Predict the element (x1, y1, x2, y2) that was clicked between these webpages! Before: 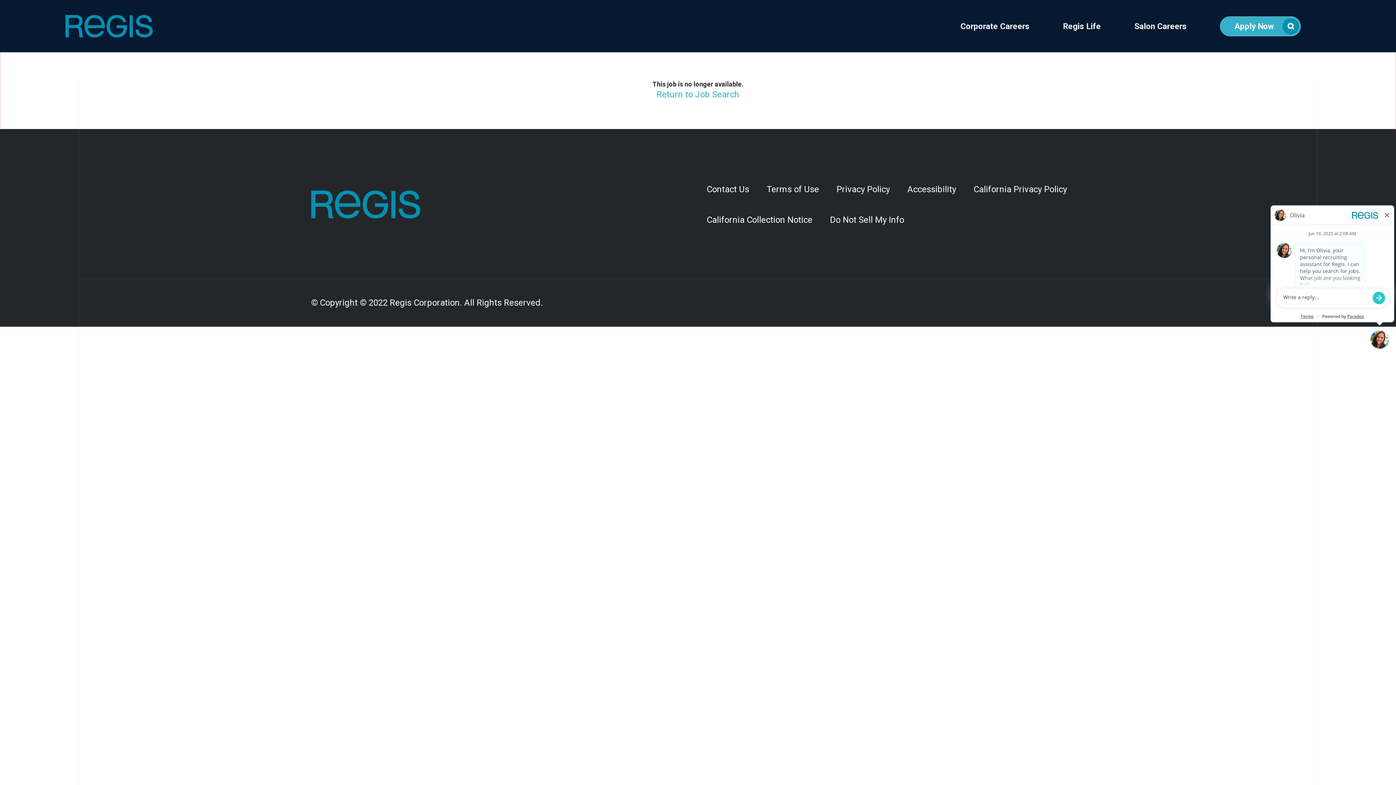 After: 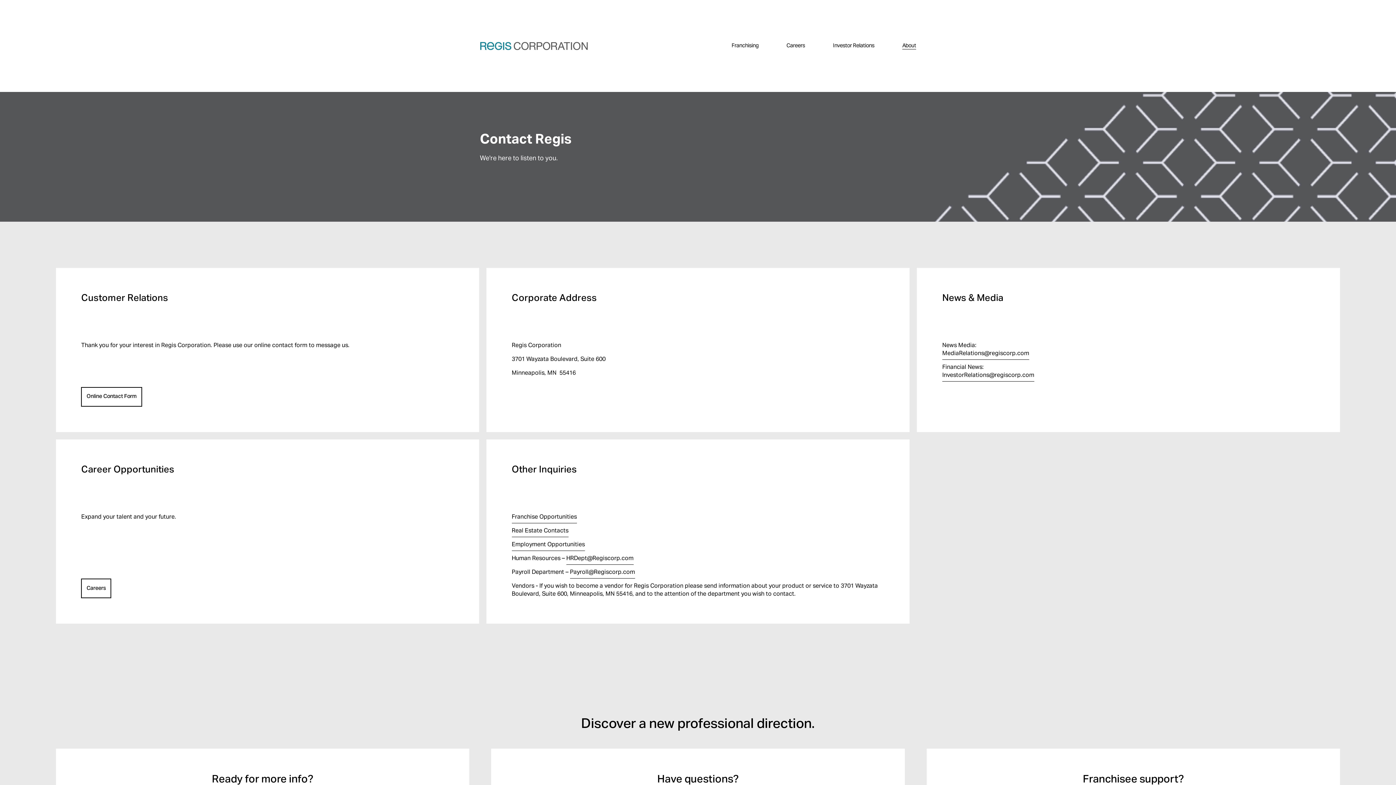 Action: bbox: (758, 174, 828, 204) label: Terms of Use